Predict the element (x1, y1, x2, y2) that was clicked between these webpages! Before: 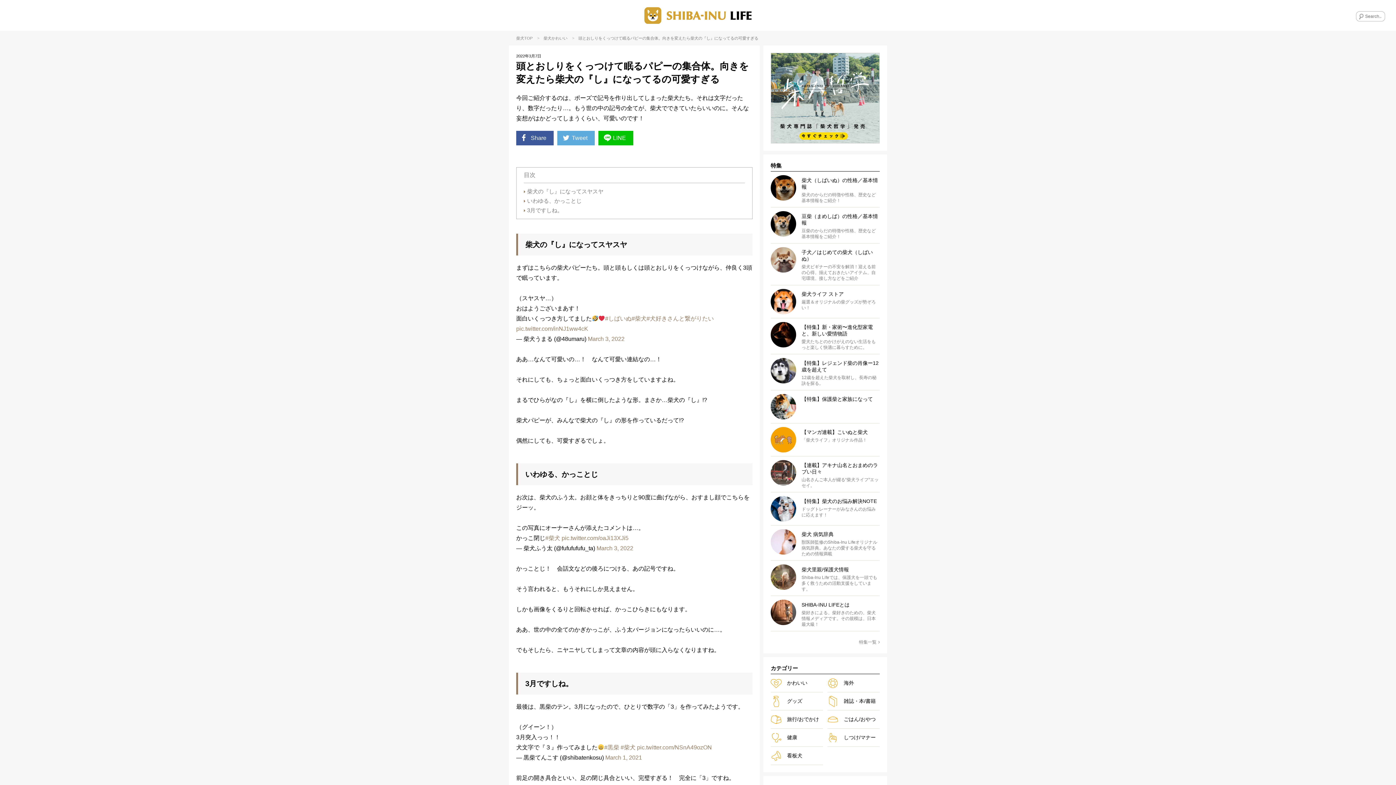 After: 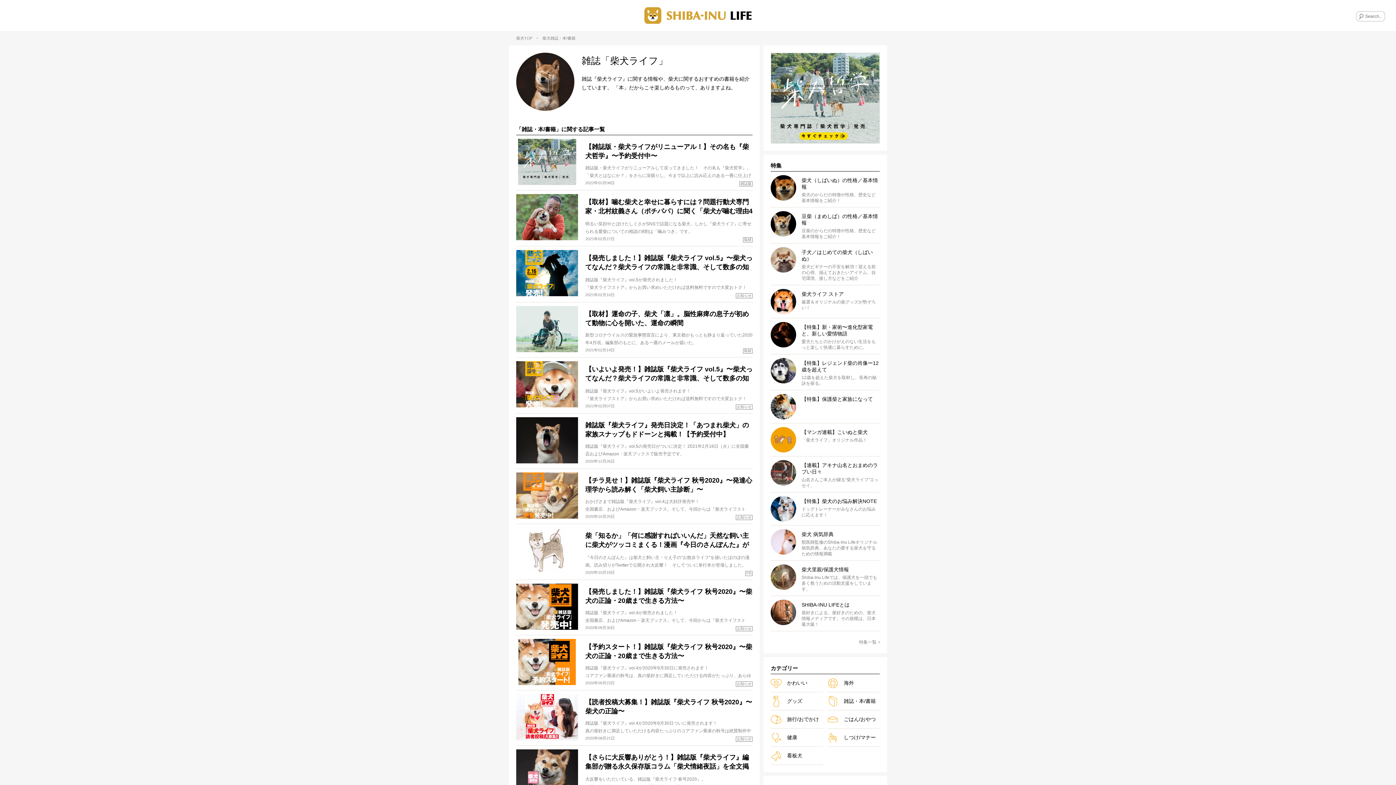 Action: label: 雑誌・本/書籍 bbox: (827, 696, 880, 707)